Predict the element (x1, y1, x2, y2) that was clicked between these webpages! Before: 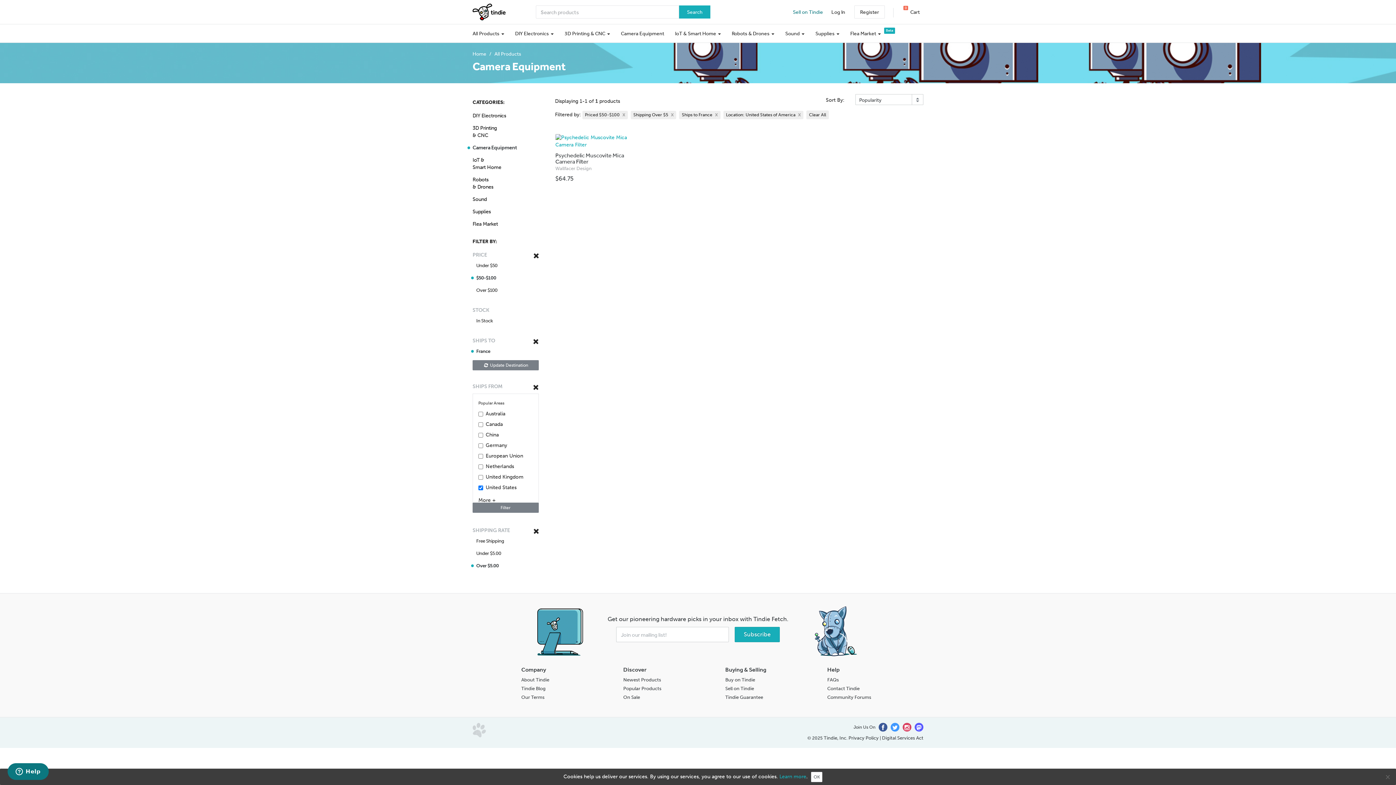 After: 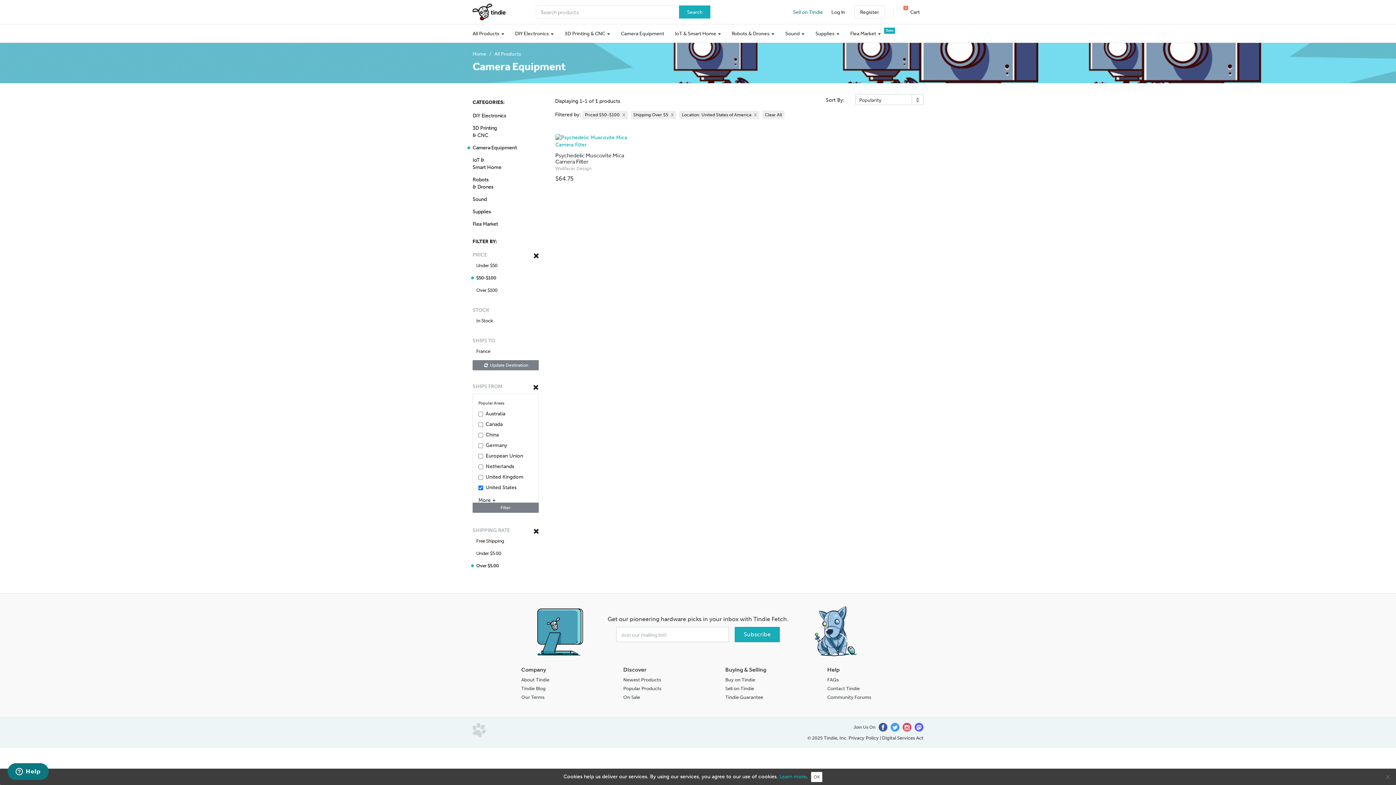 Action: bbox: (532, 337, 538, 346)